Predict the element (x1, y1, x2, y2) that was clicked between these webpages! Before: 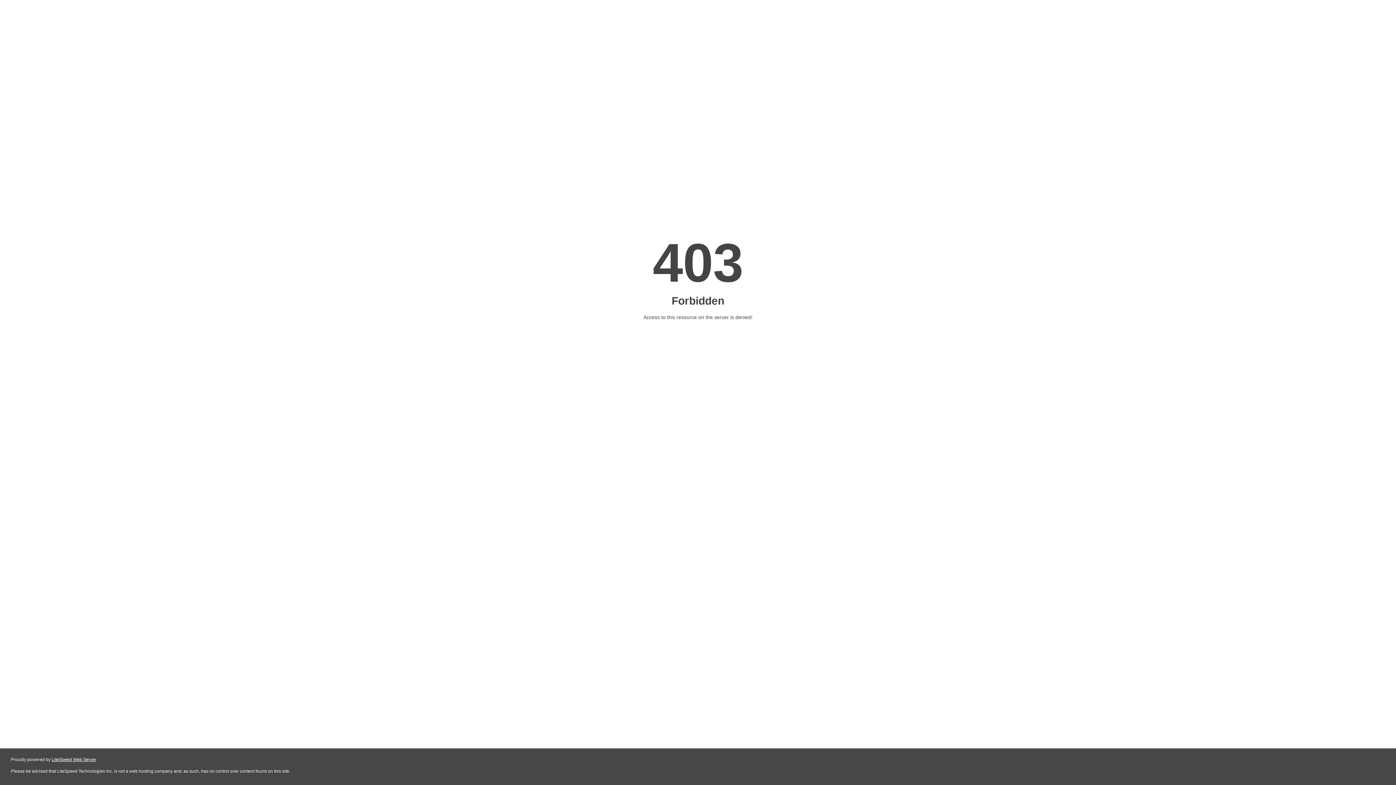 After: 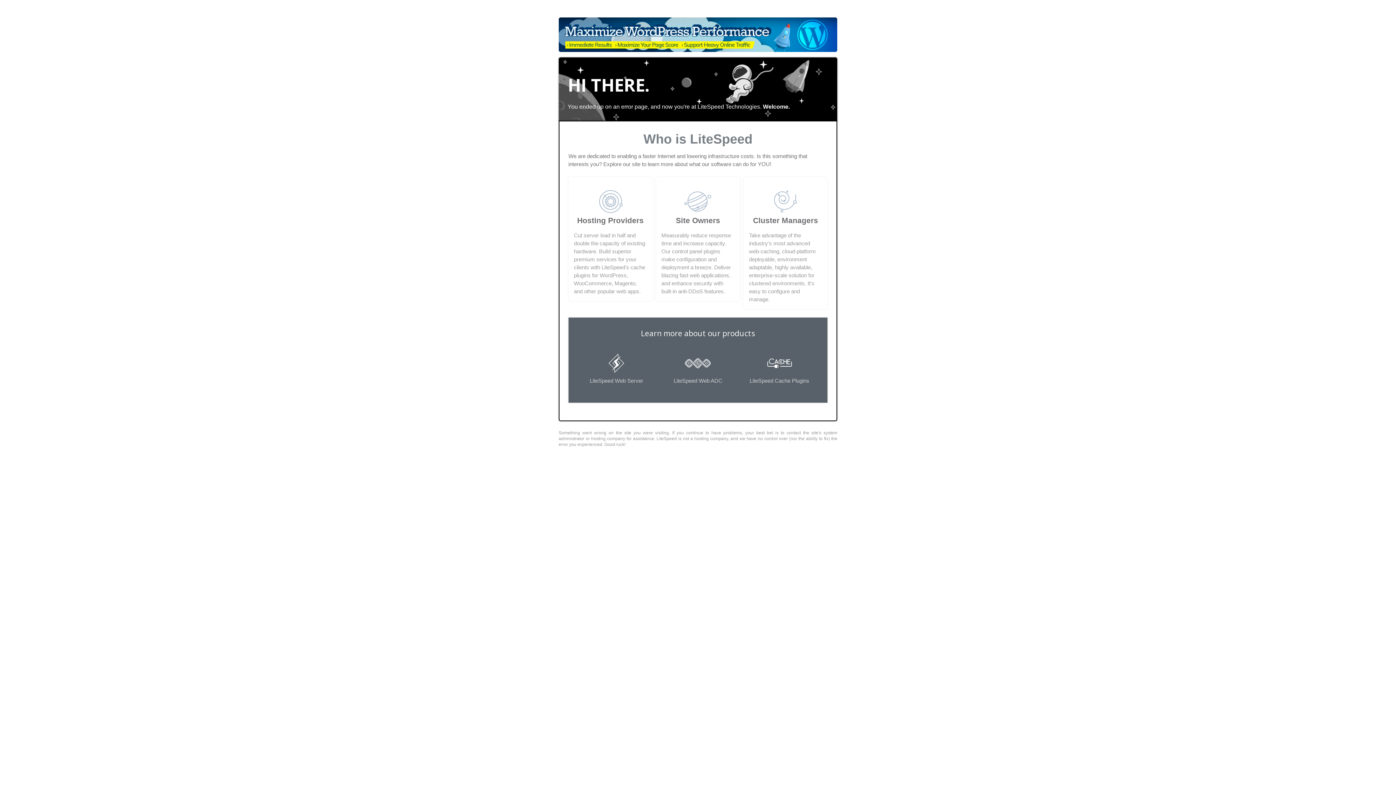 Action: label: LiteSpeed Web Server bbox: (51, 757, 96, 762)